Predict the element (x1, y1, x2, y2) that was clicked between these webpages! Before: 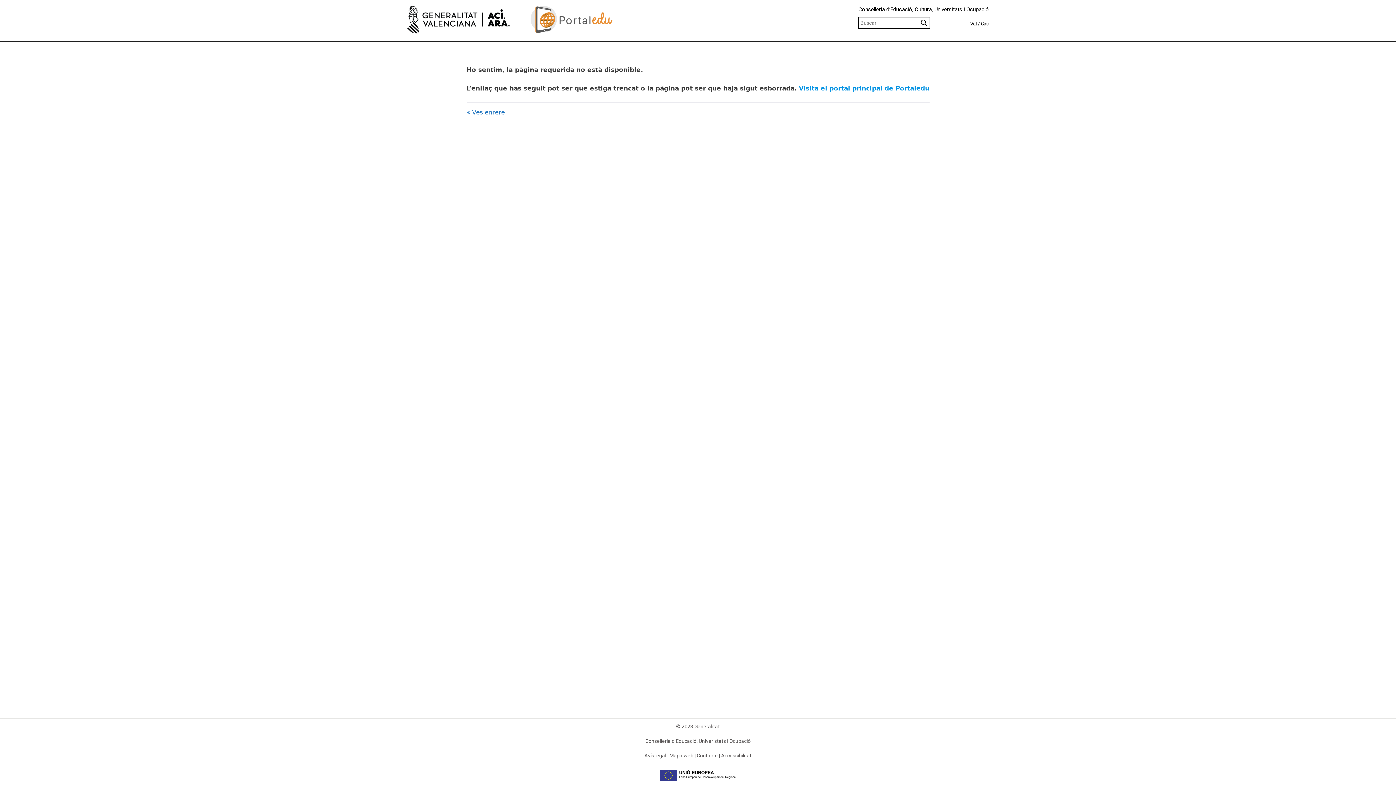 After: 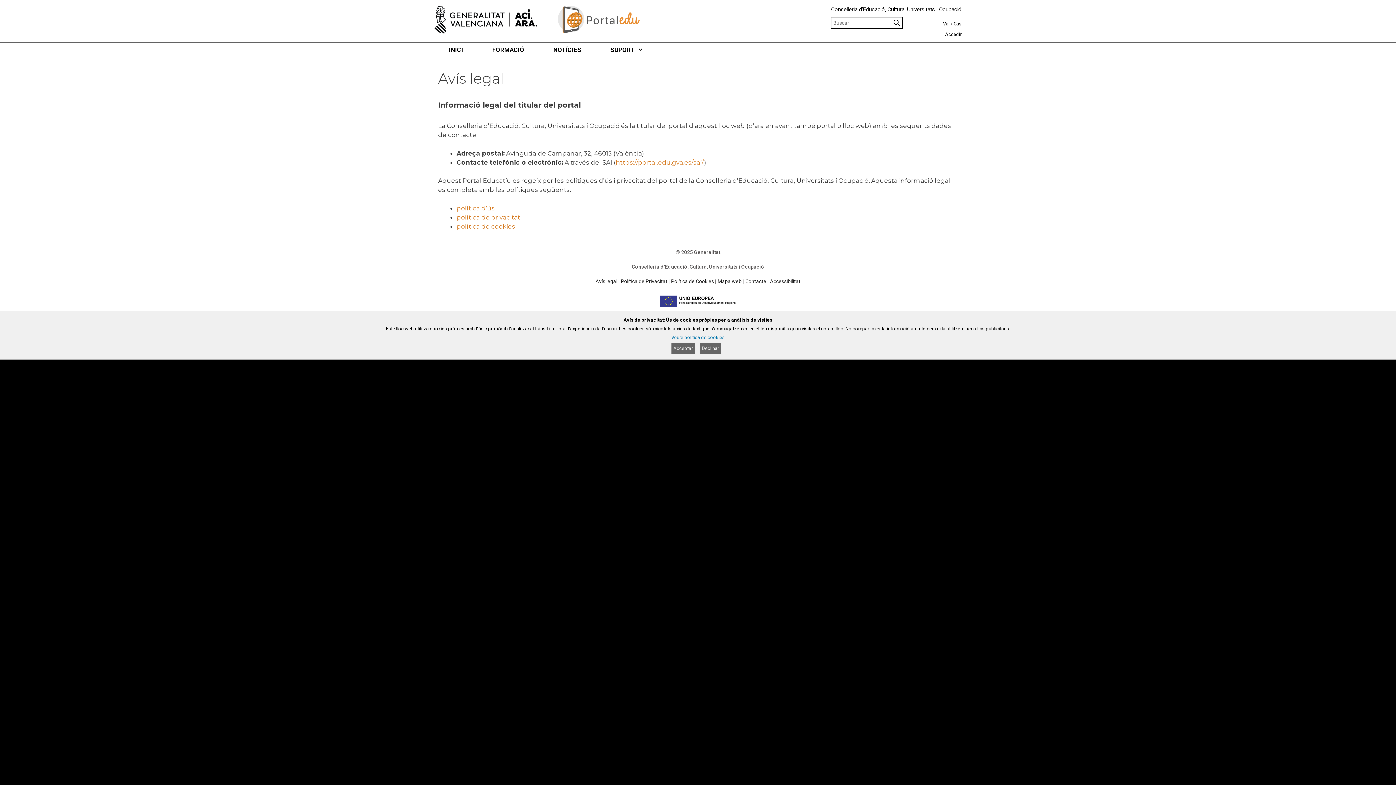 Action: label: Avís legal bbox: (644, 753, 666, 758)